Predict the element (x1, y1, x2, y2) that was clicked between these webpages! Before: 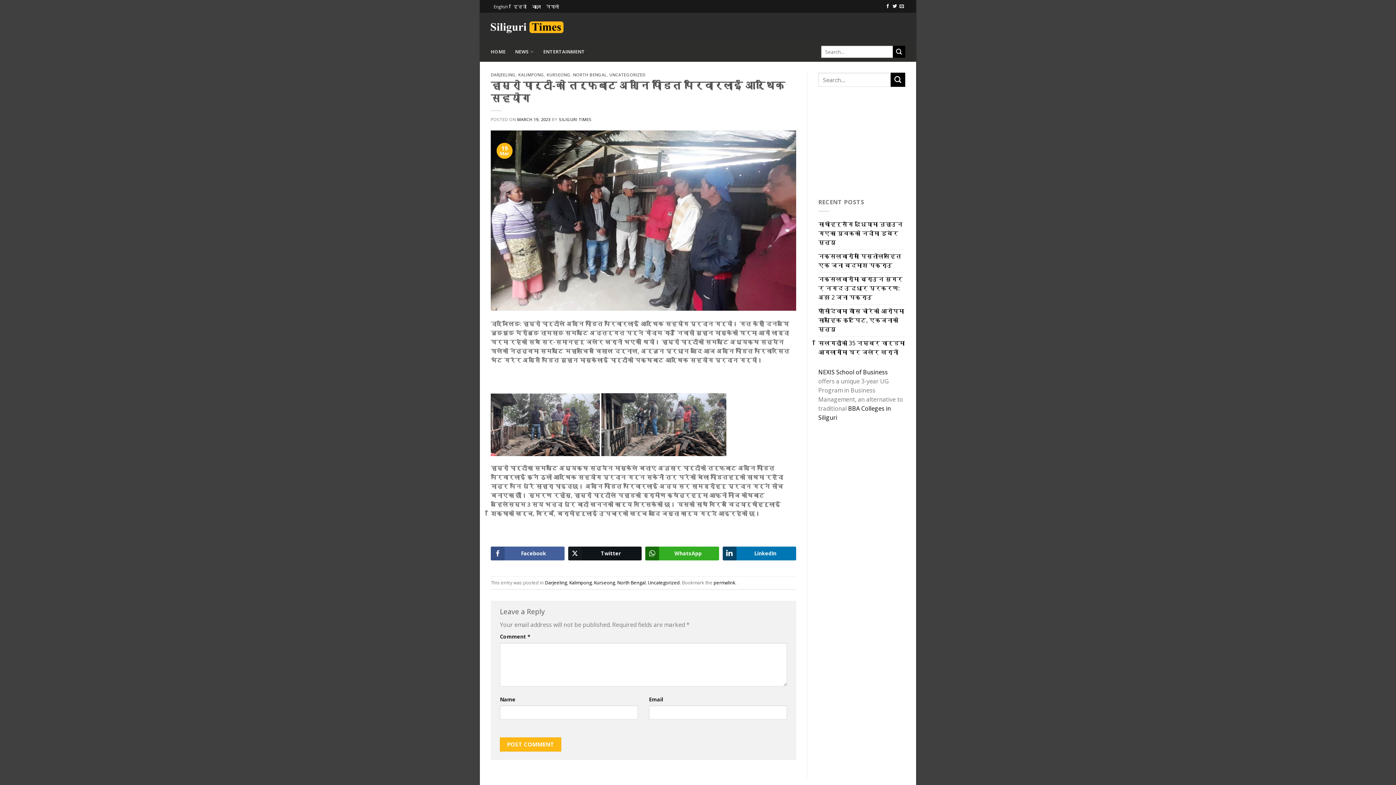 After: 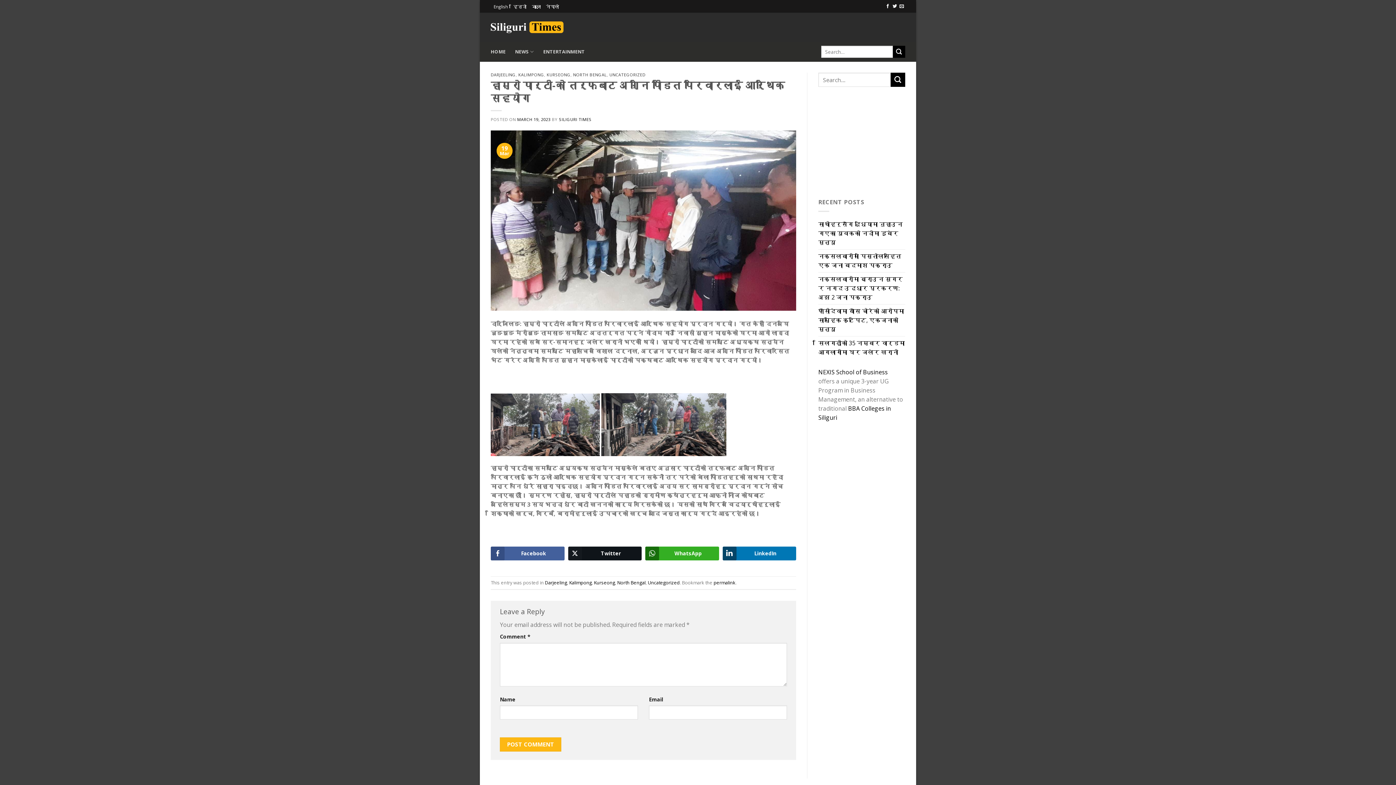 Action: bbox: (490, 216, 796, 224)